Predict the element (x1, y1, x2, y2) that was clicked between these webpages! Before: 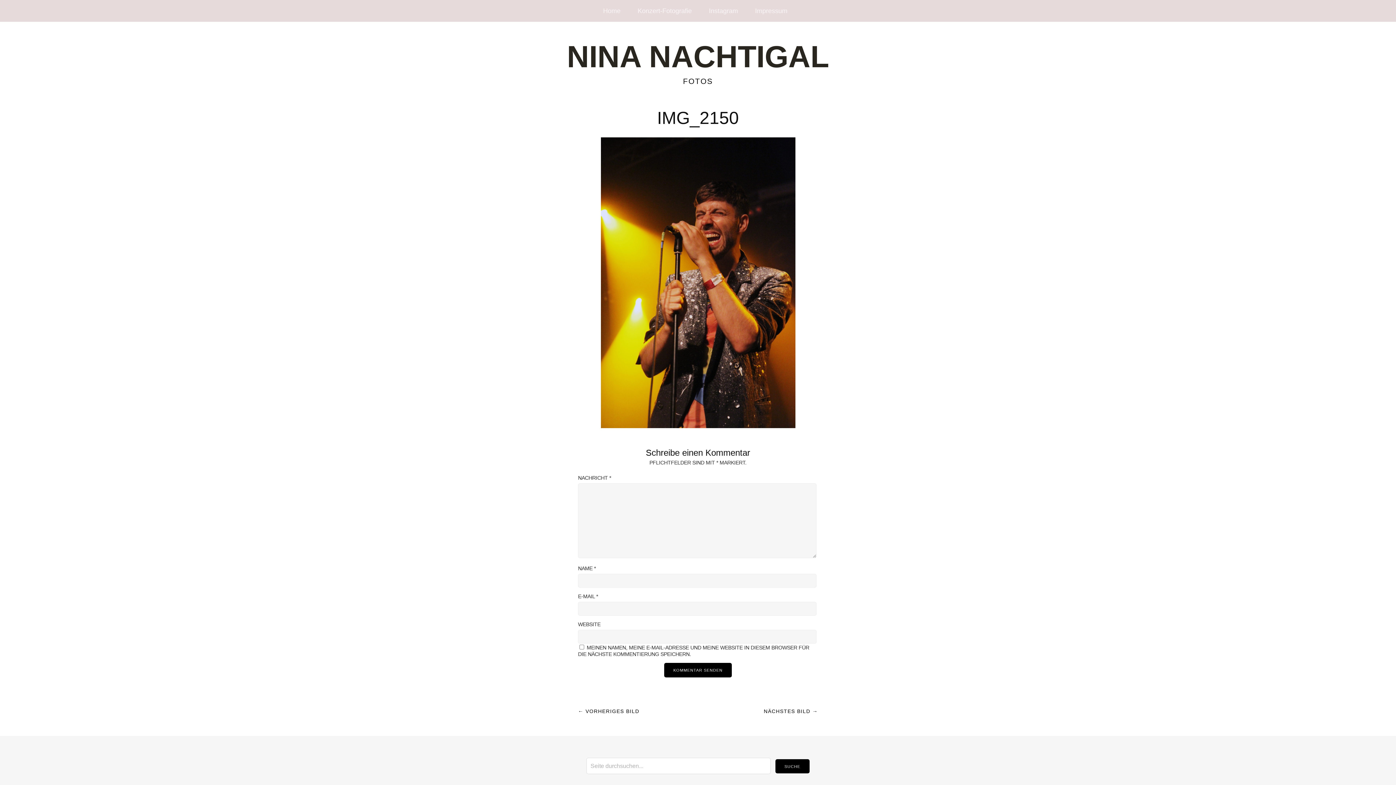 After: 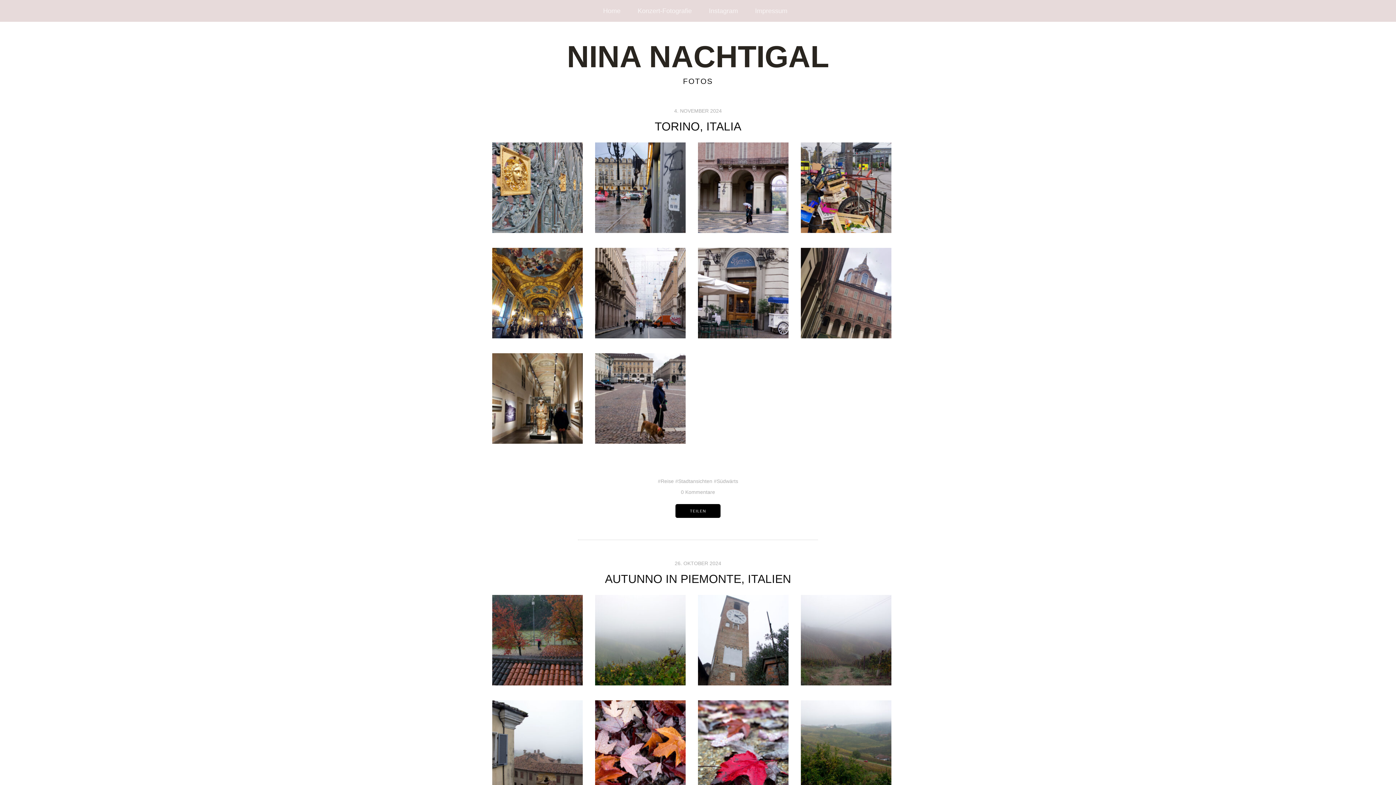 Action: label: Home bbox: (598, 0, 625, 21)